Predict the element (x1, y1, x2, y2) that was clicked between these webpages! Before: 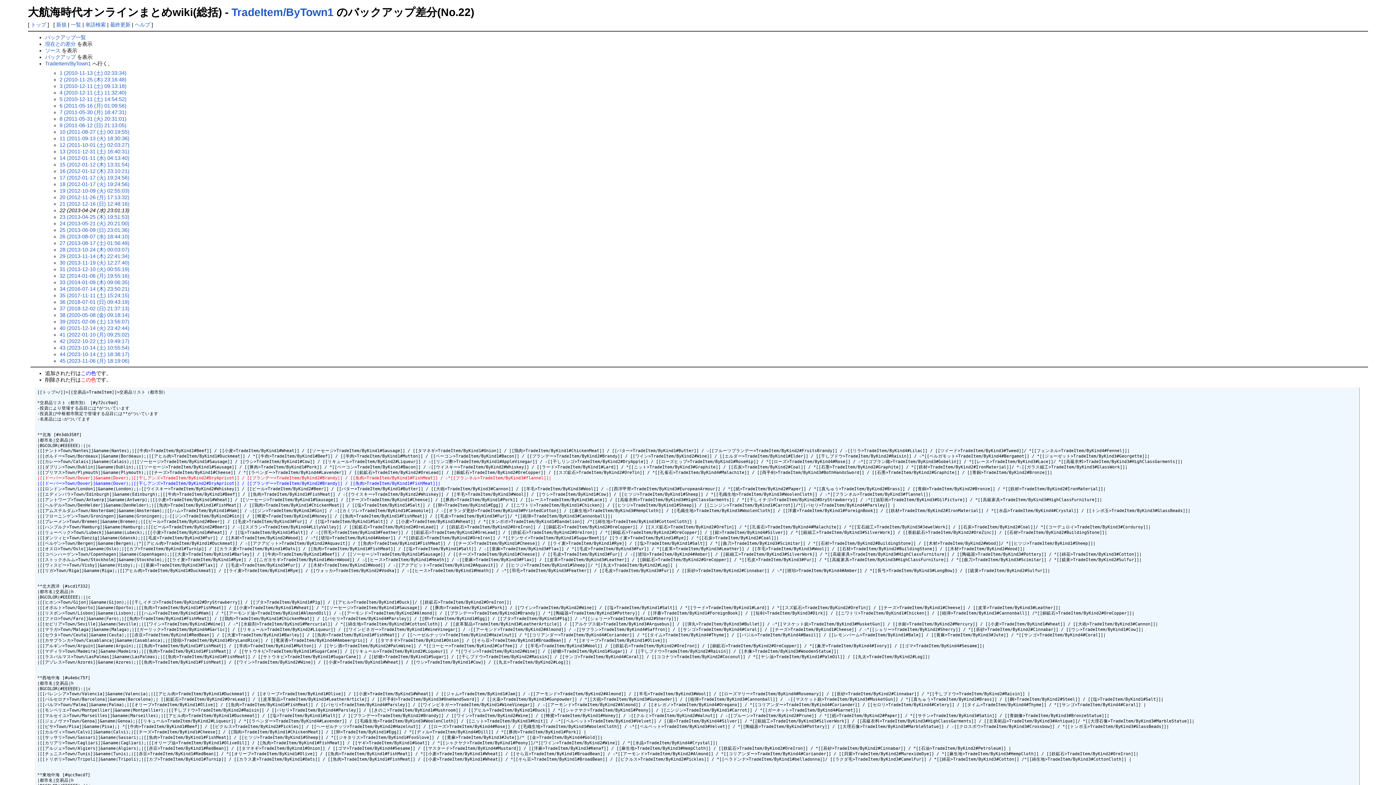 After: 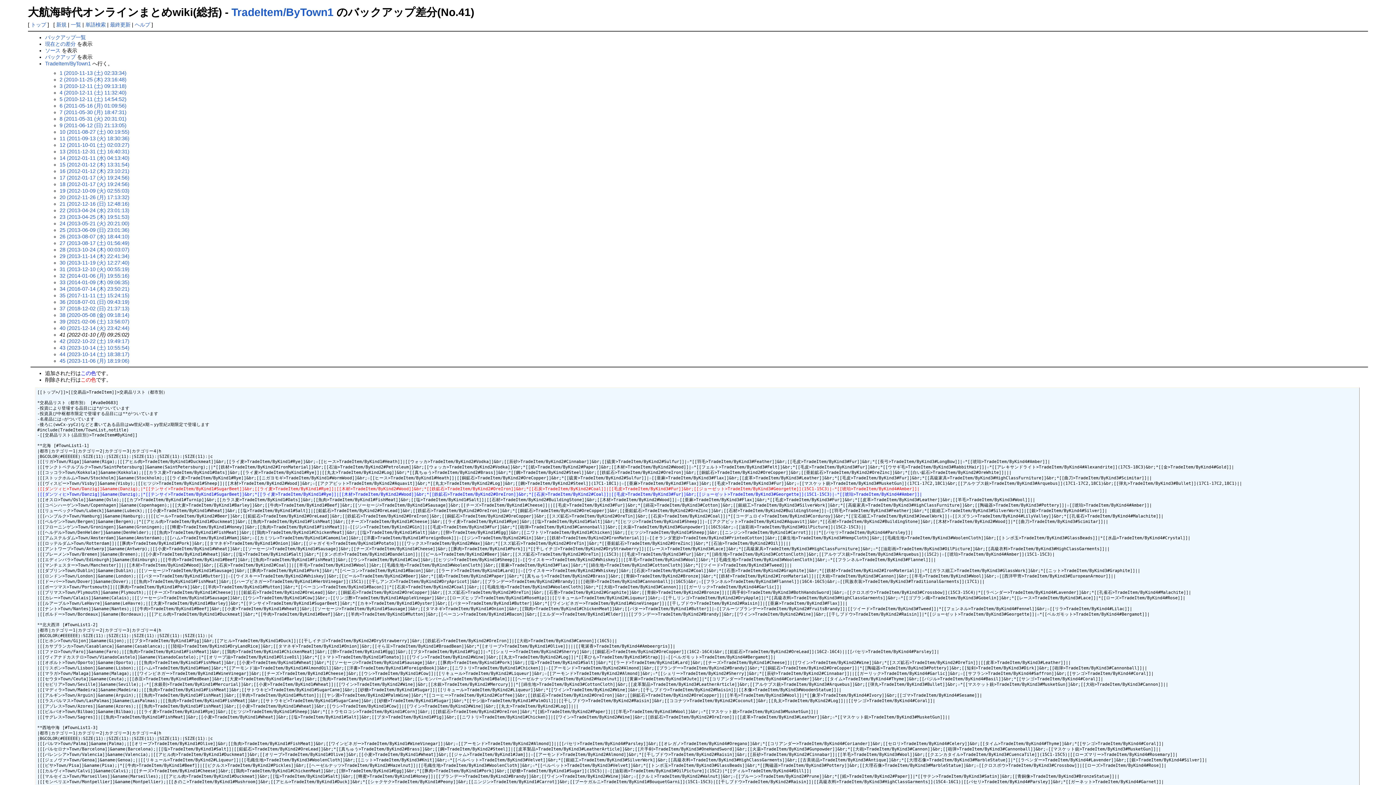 Action: bbox: (59, 331, 129, 337) label: 41 (2022-01-10 (月) 09:25:02)